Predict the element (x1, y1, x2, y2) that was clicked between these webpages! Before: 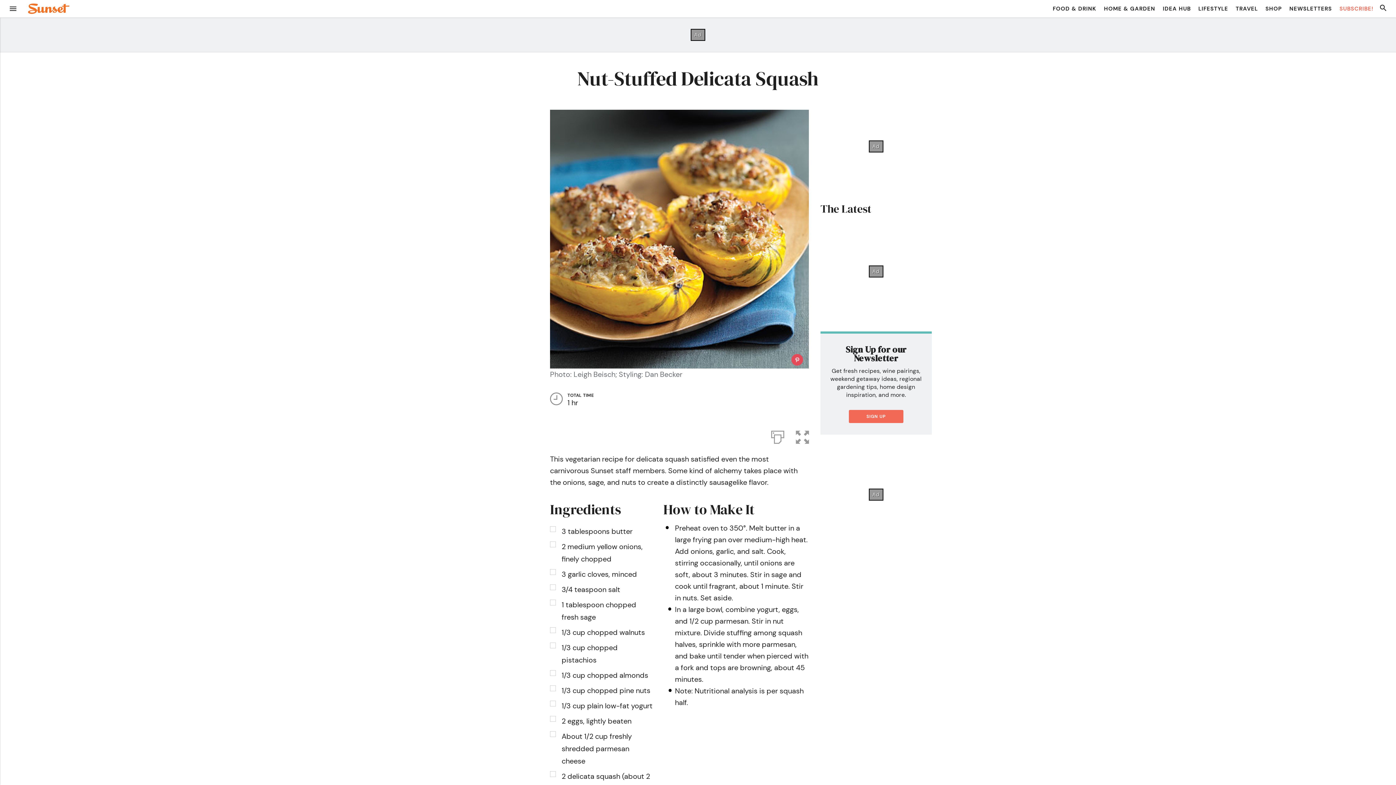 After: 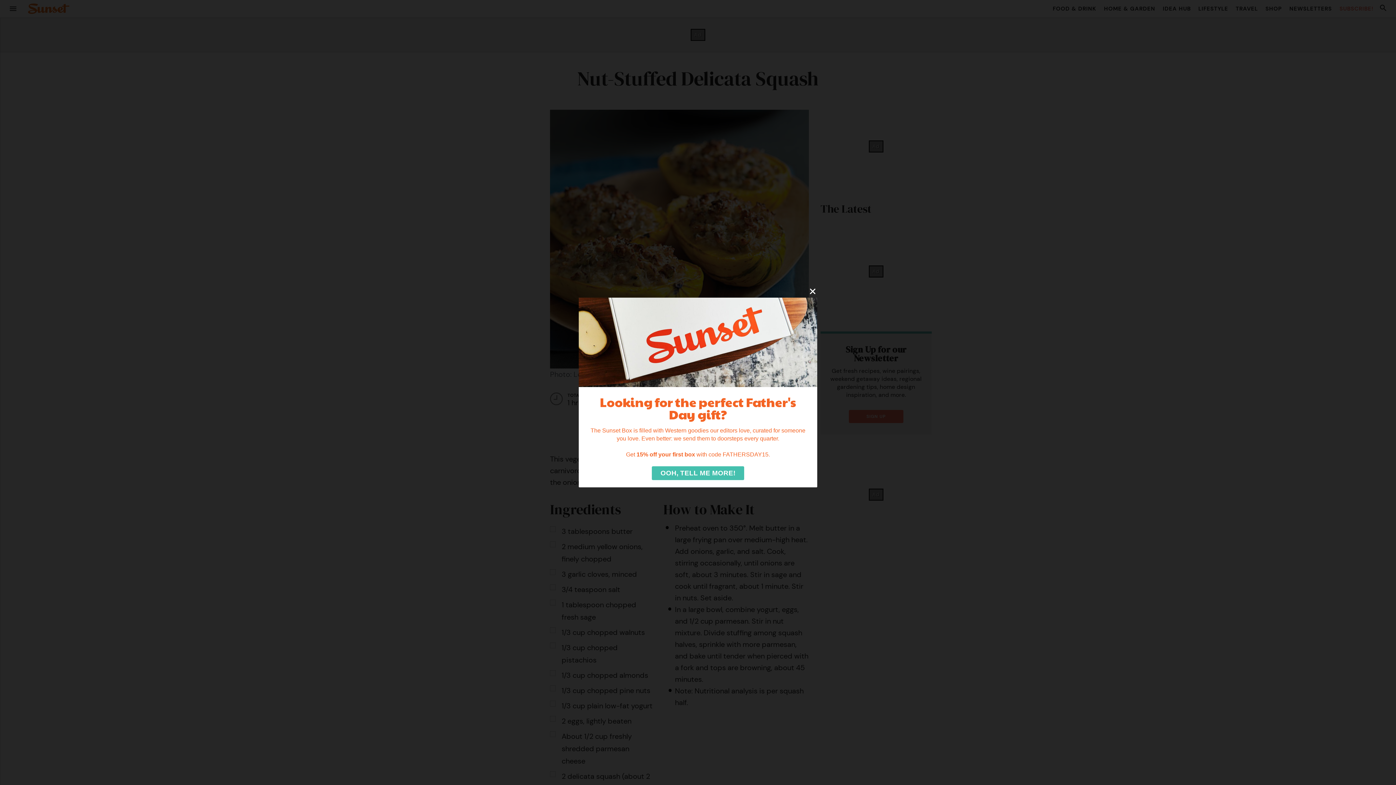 Action: label: SIGN UP bbox: (849, 410, 903, 423)